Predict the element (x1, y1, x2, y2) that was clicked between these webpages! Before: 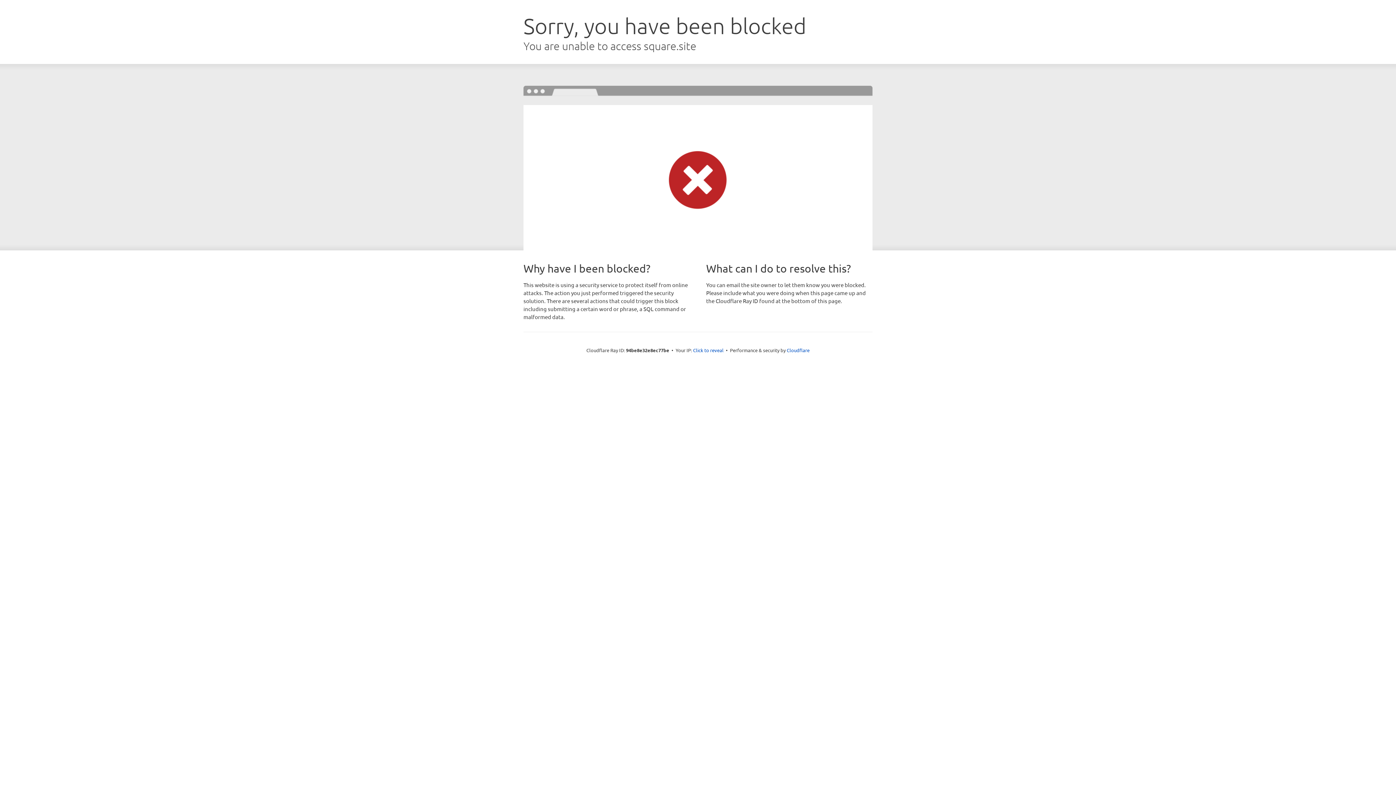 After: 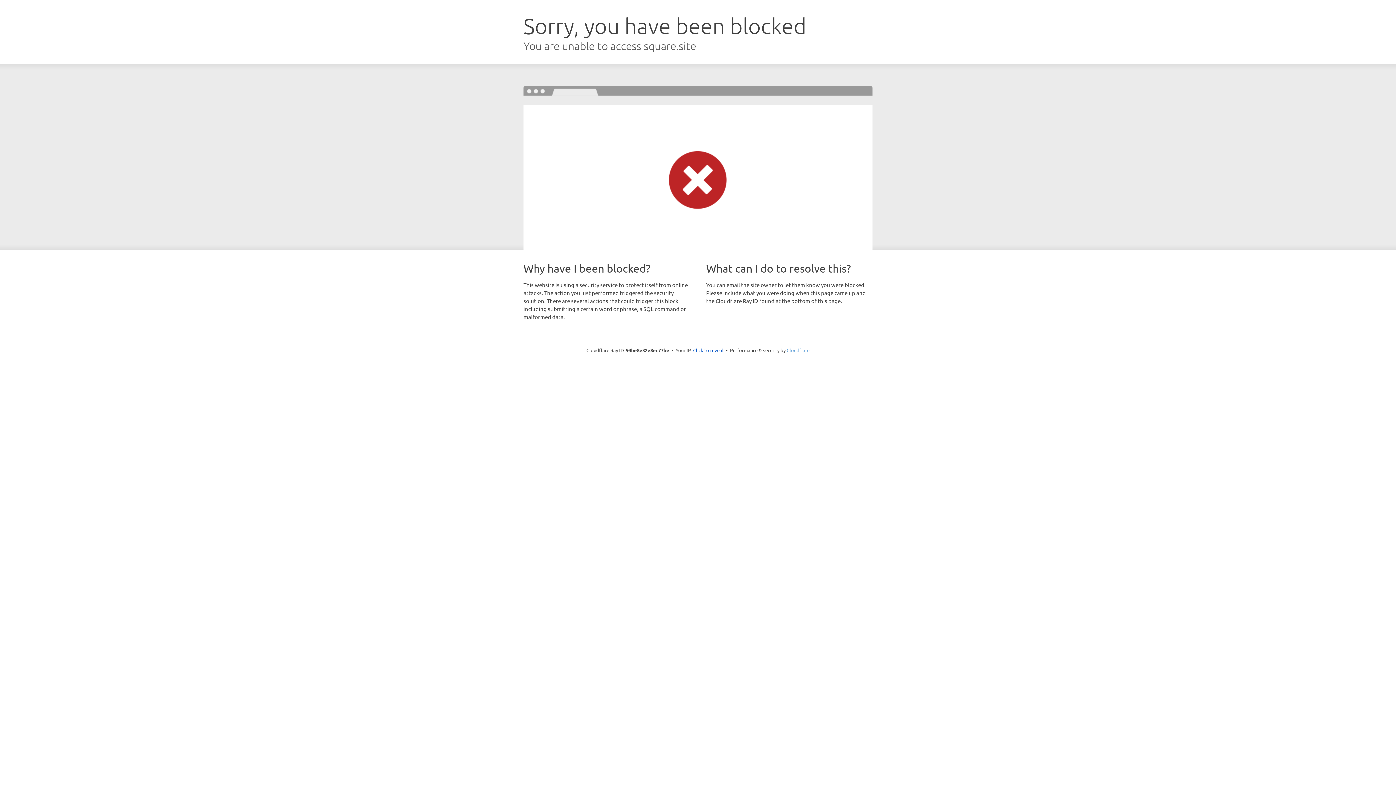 Action: label: Cloudflare bbox: (786, 347, 809, 353)